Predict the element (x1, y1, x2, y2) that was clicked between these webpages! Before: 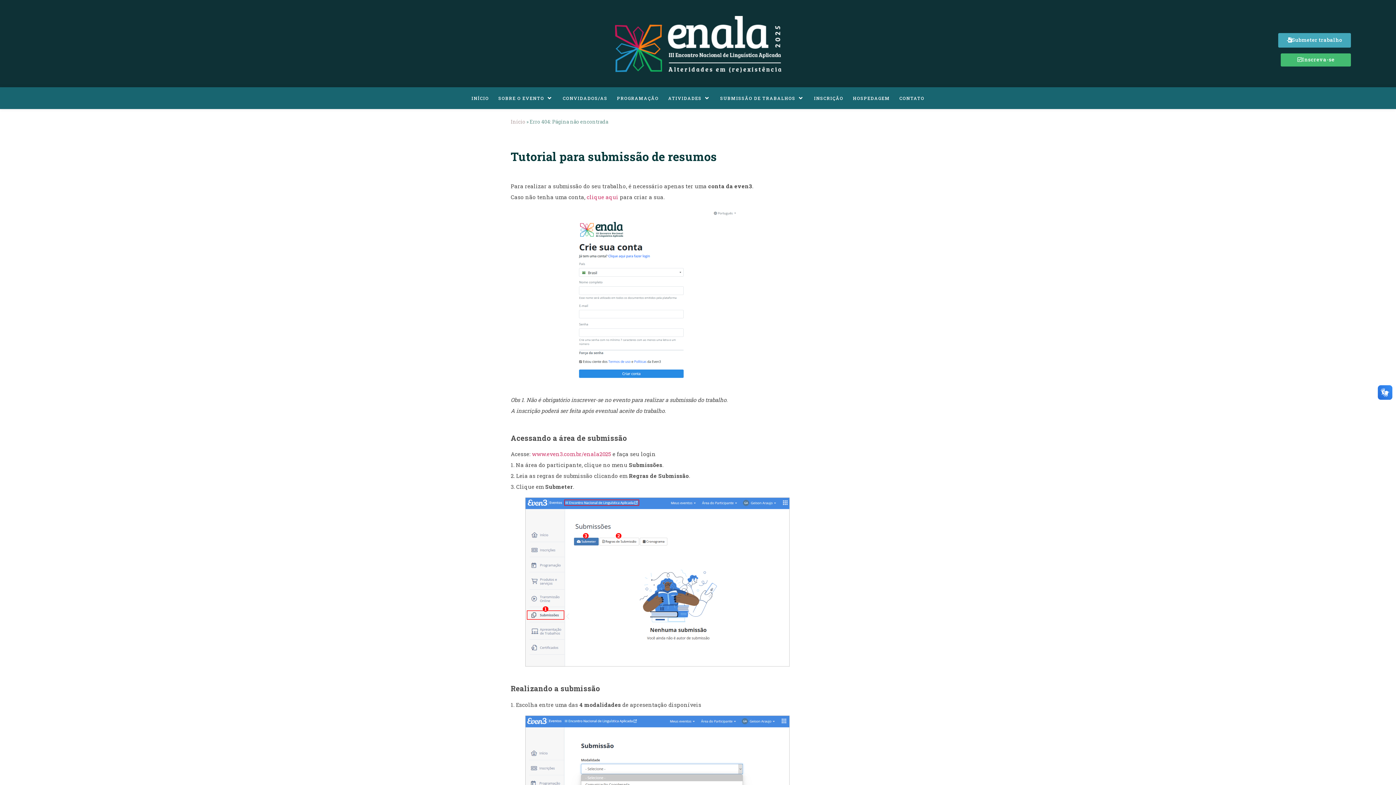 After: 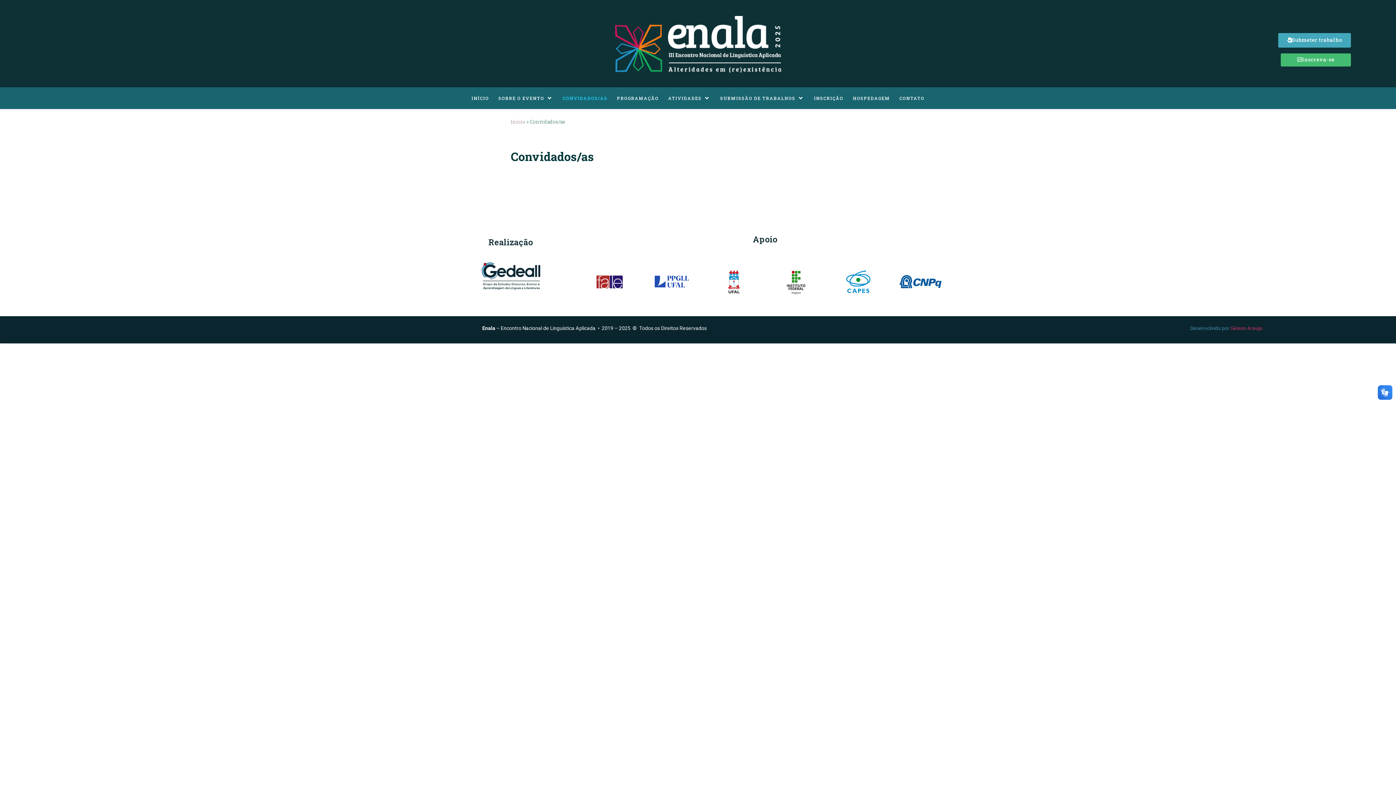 Action: bbox: (562, 93, 607, 102) label: CONVIDADOS/AS